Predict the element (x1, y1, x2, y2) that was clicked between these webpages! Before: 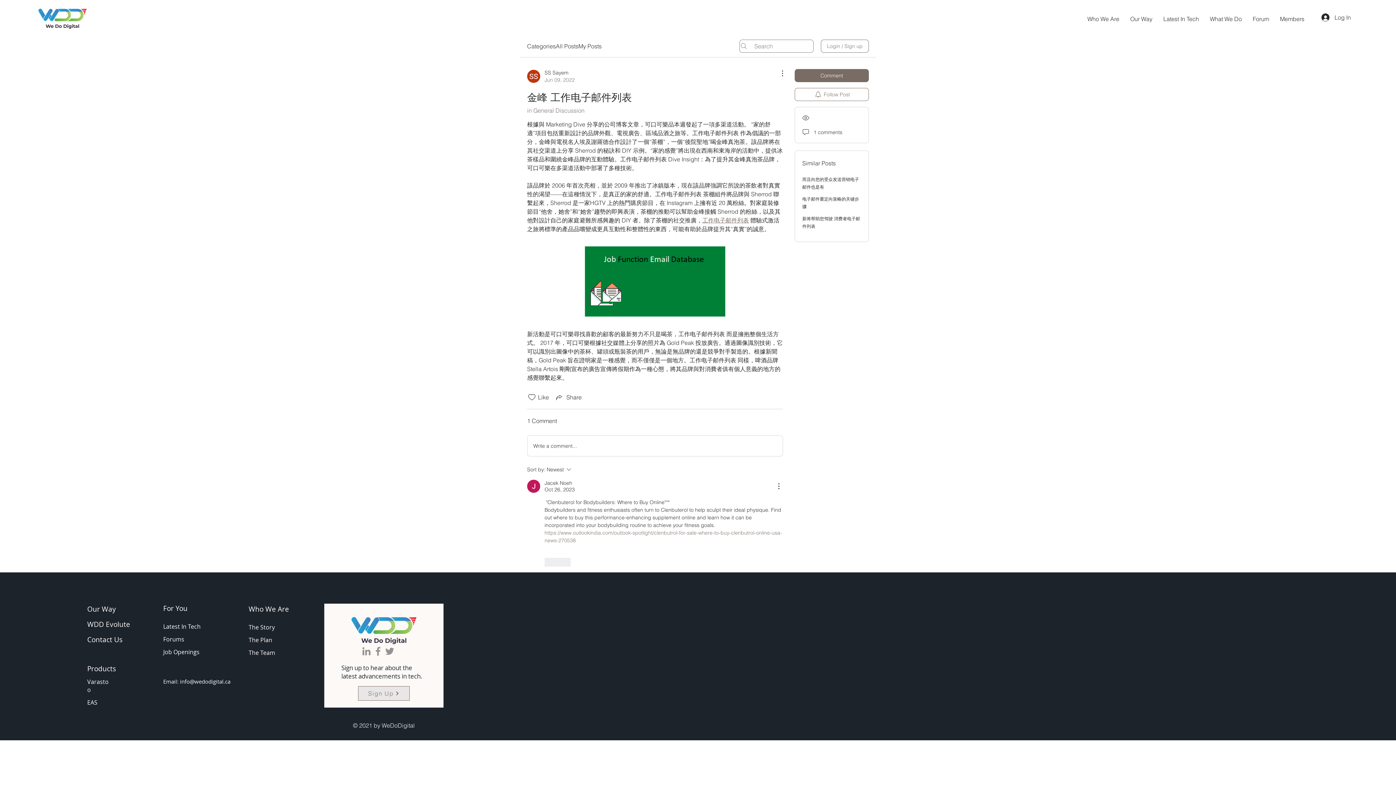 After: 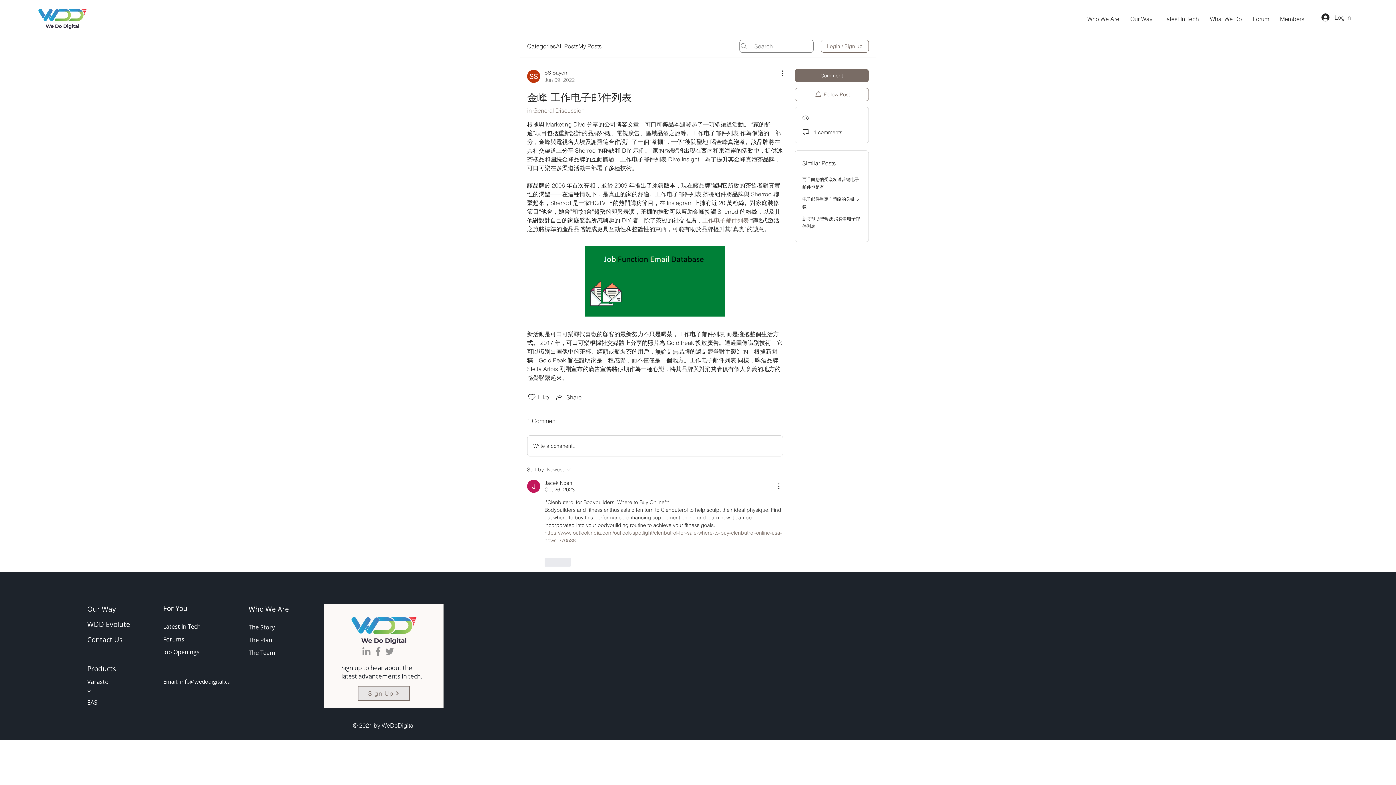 Action: bbox: (527, 465, 629, 474) label: Sort by:
Newest